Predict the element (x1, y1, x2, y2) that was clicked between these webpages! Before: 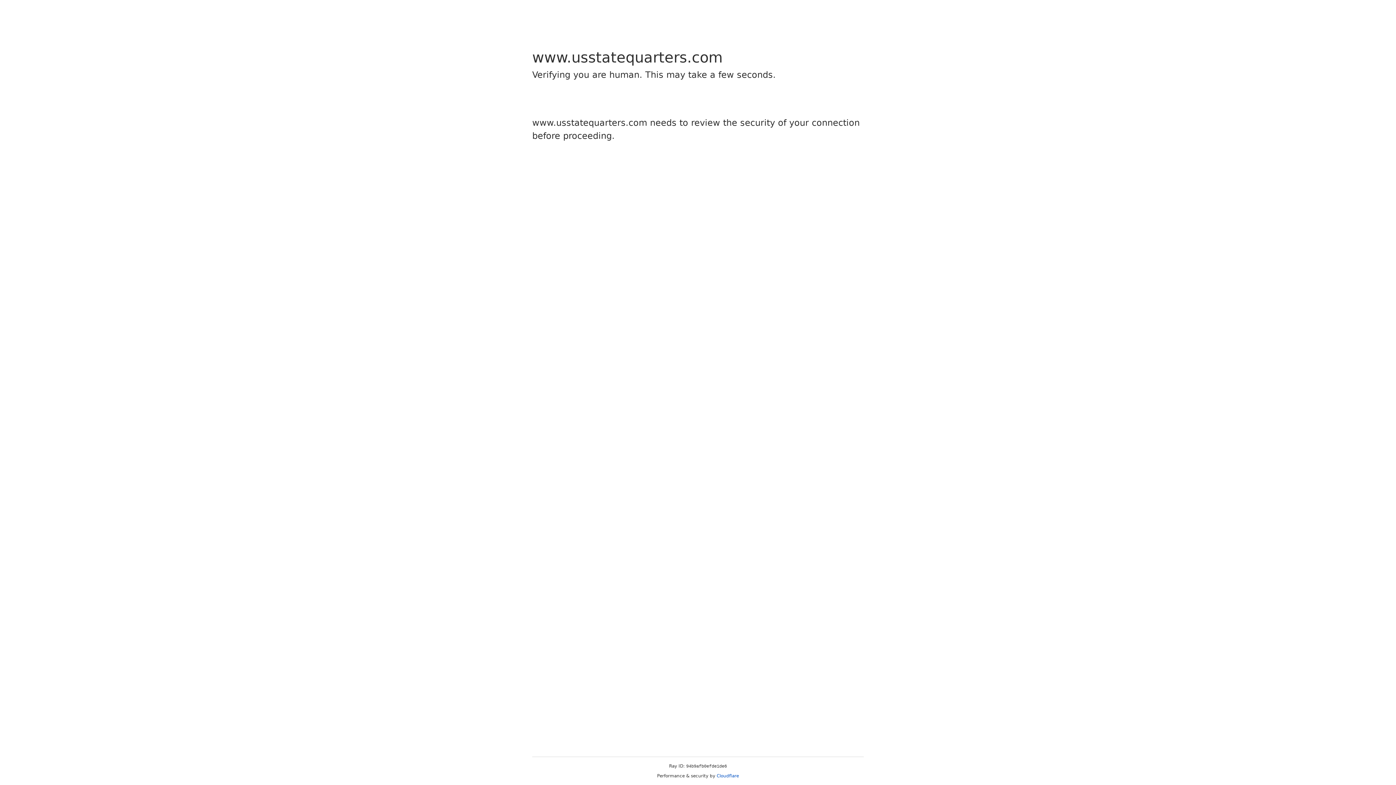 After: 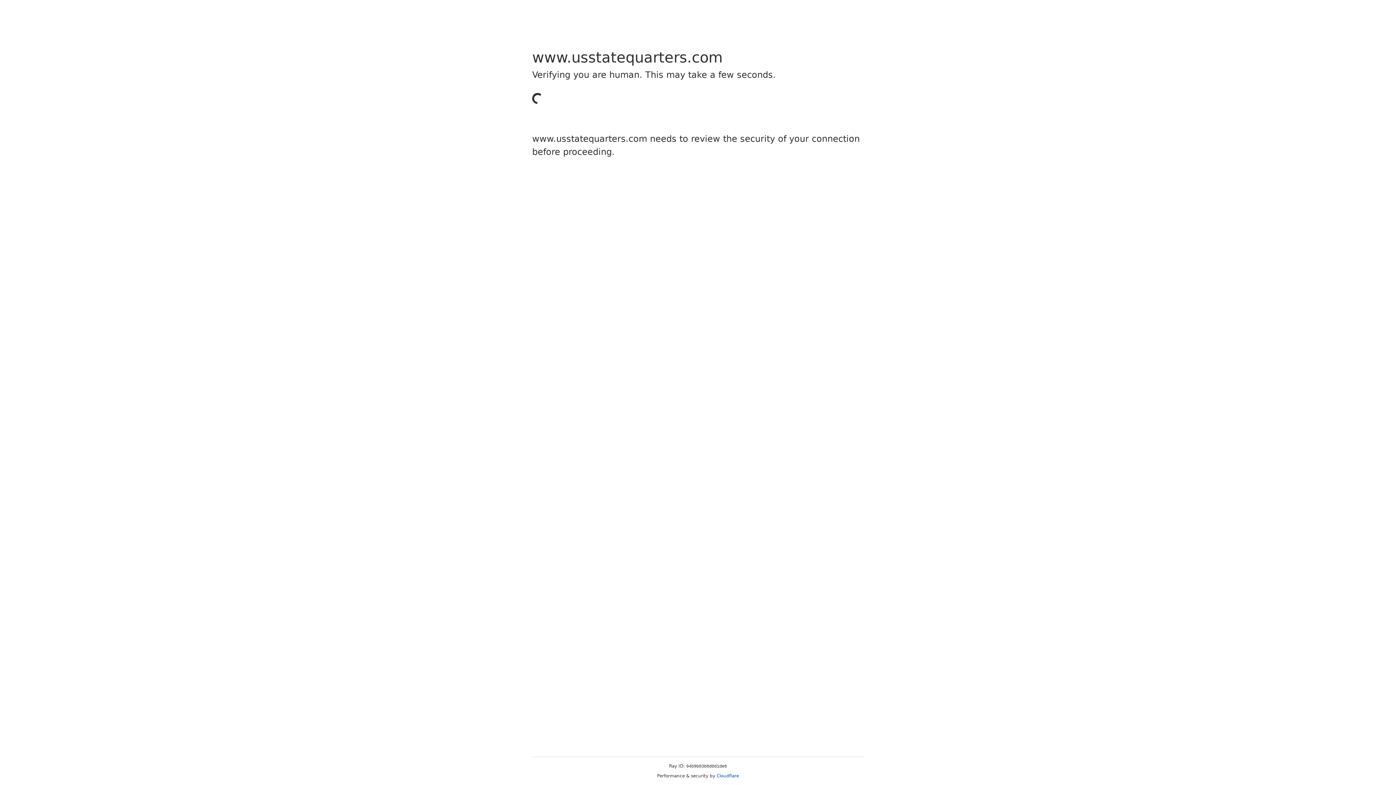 Action: bbox: (716, 773, 739, 778) label: Cloudflare